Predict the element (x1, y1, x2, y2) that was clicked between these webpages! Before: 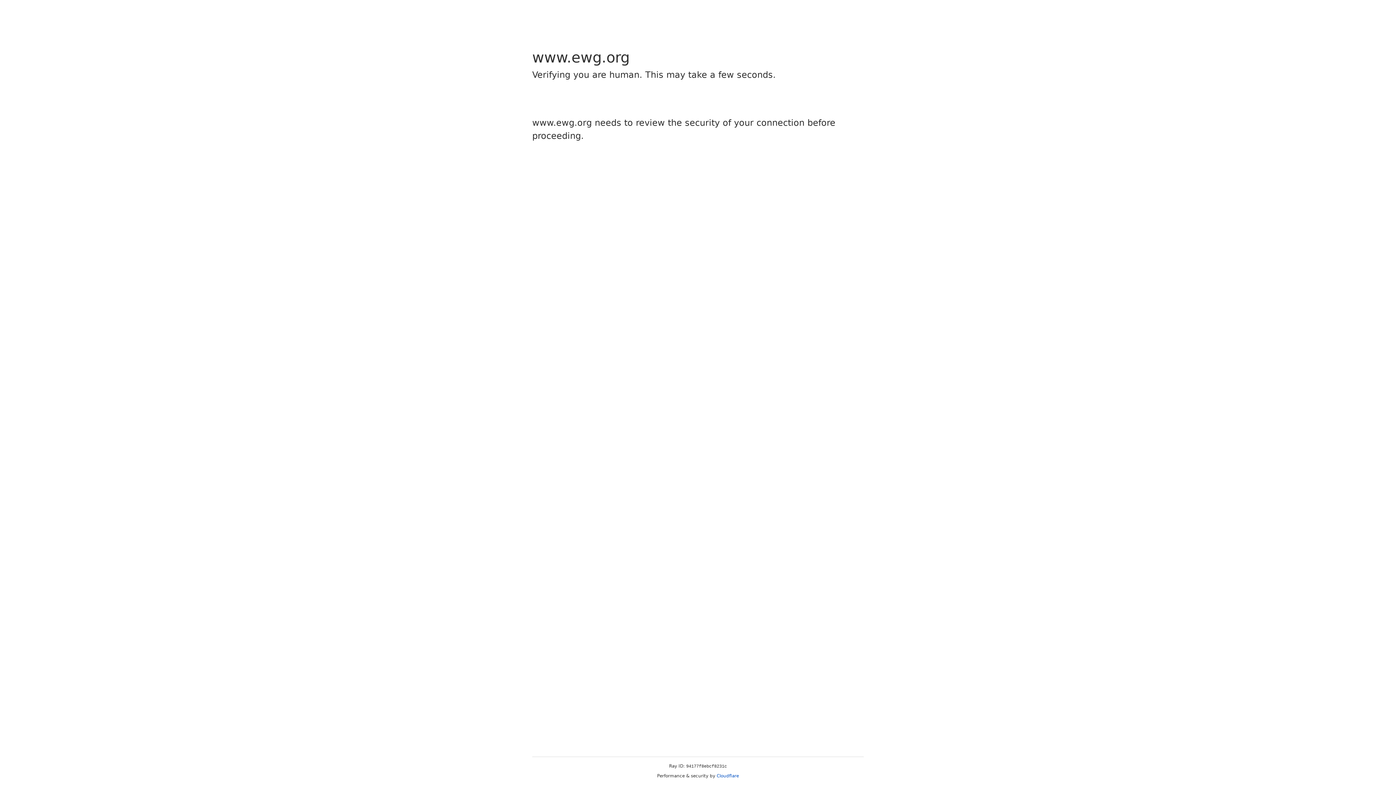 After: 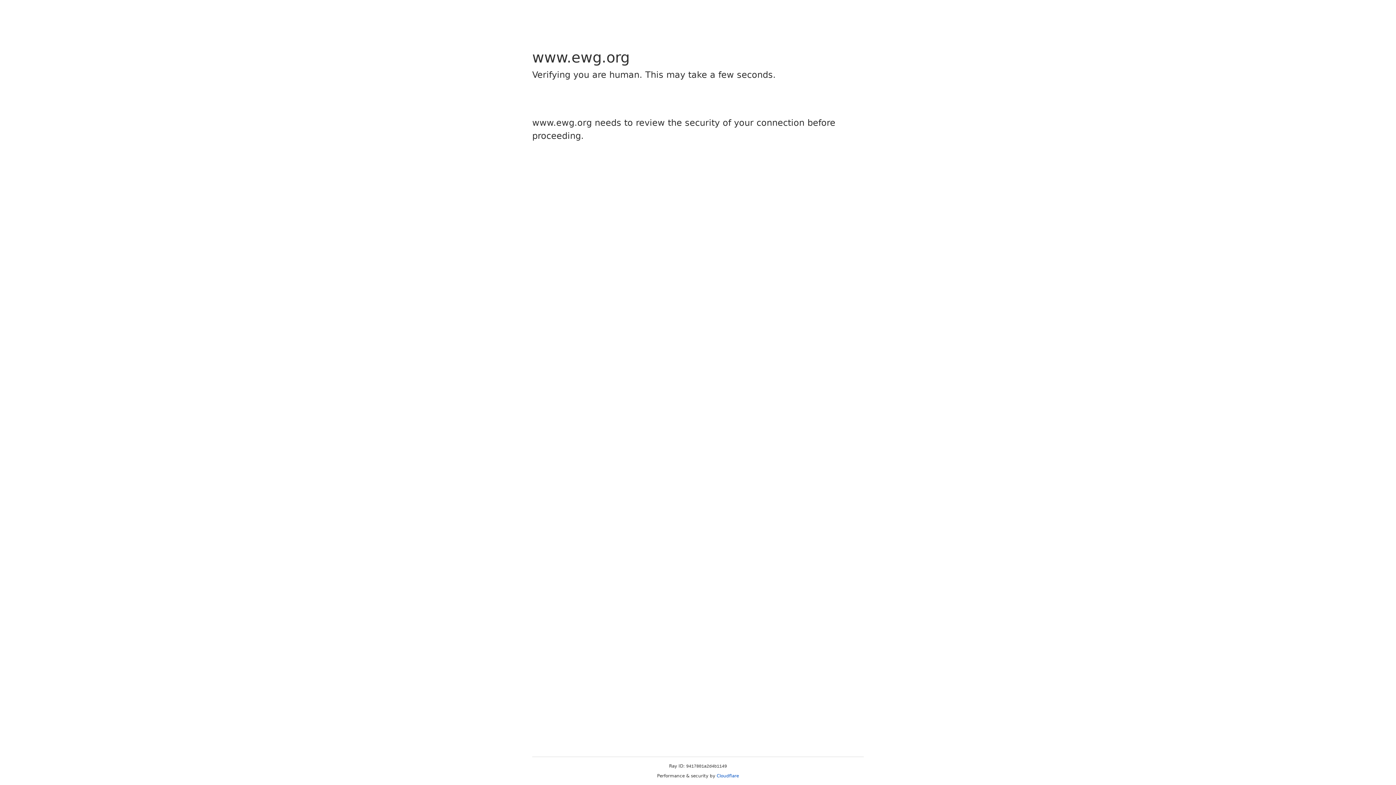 Action: label: Cloudflare bbox: (716, 773, 739, 778)